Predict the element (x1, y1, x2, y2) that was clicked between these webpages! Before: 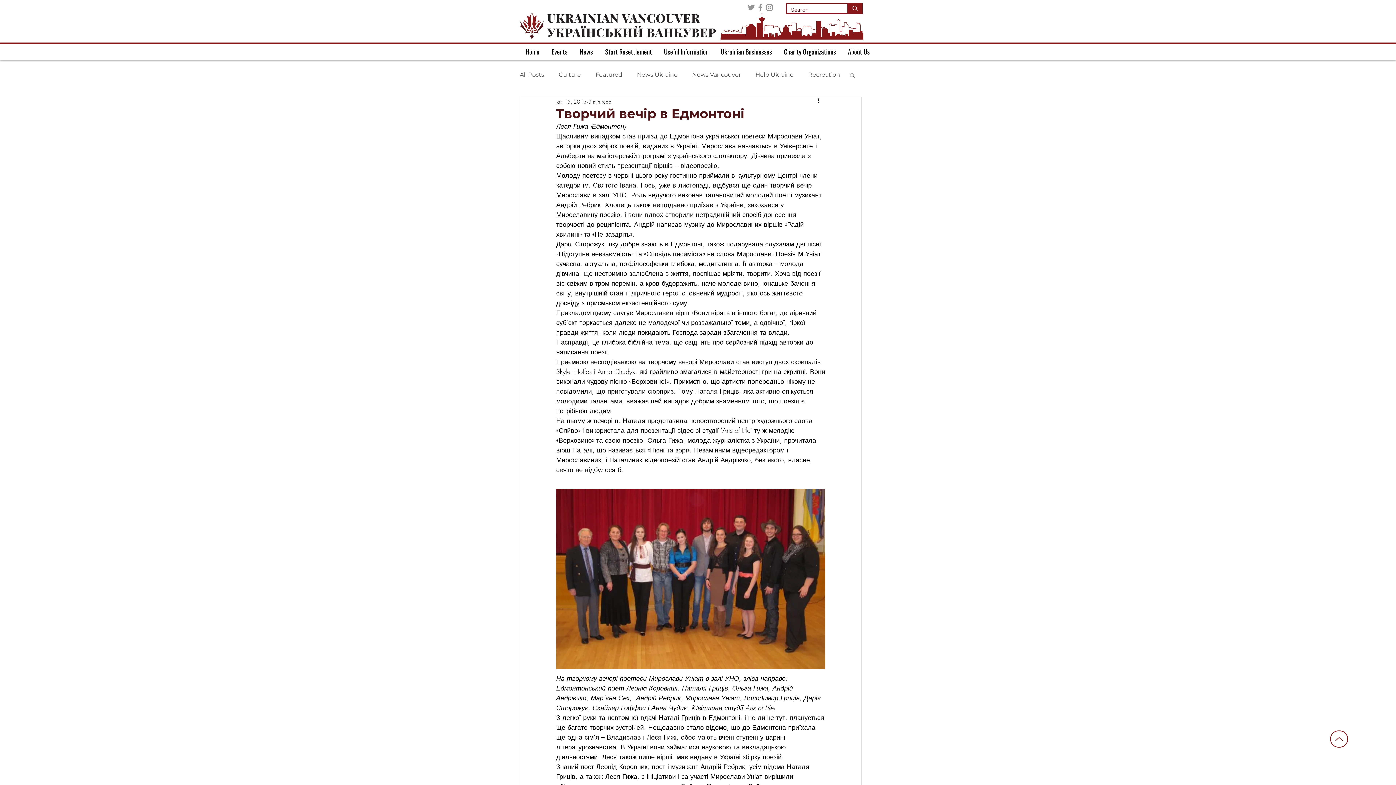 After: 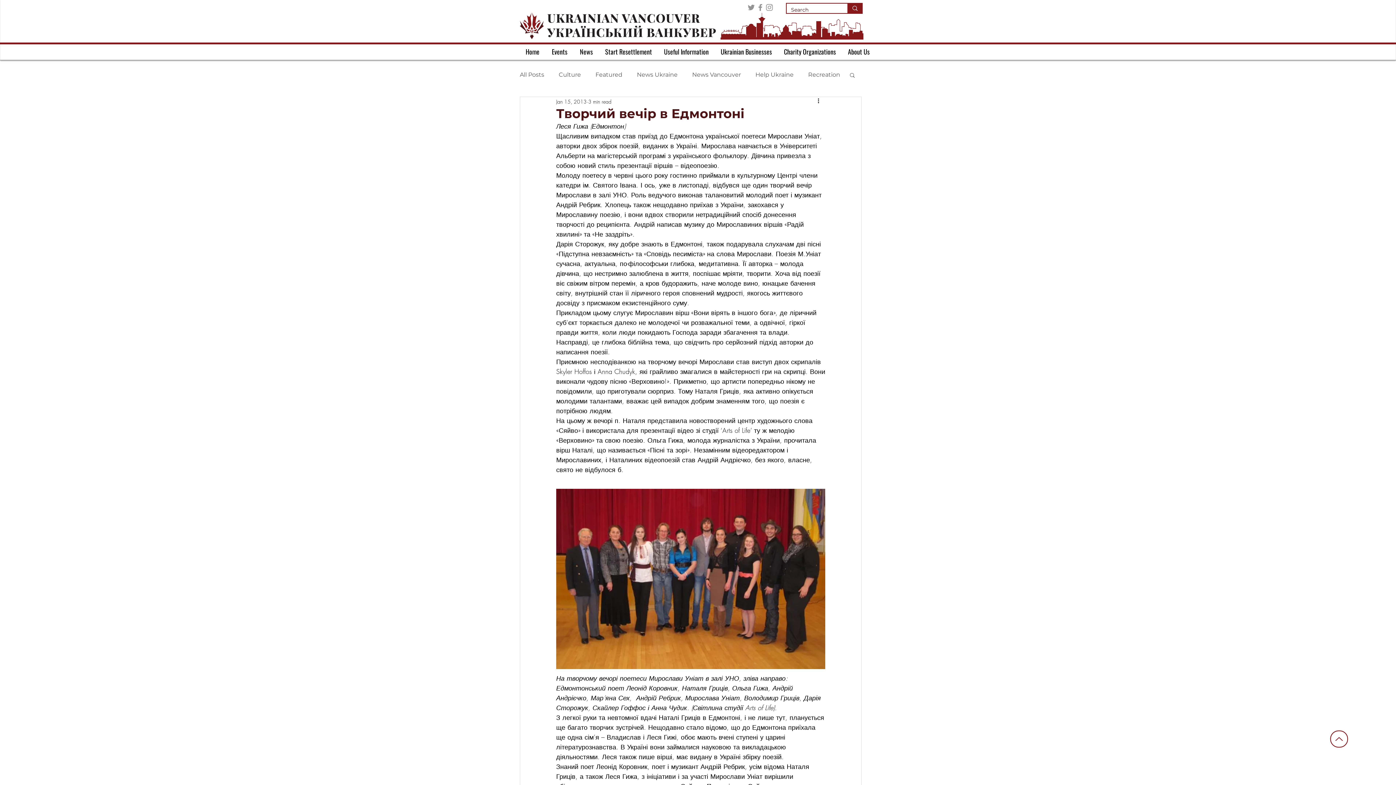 Action: label: Up bbox: (1330, 730, 1348, 748)